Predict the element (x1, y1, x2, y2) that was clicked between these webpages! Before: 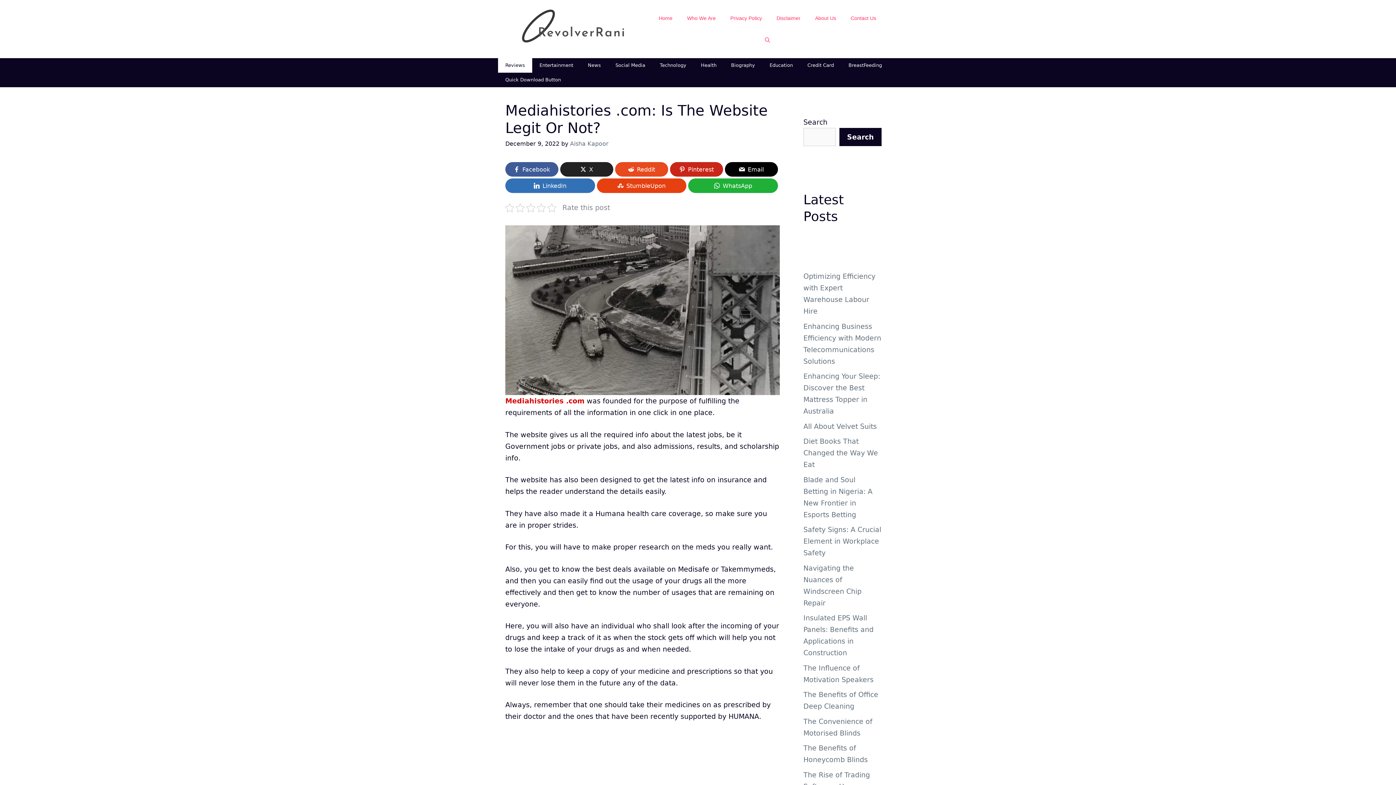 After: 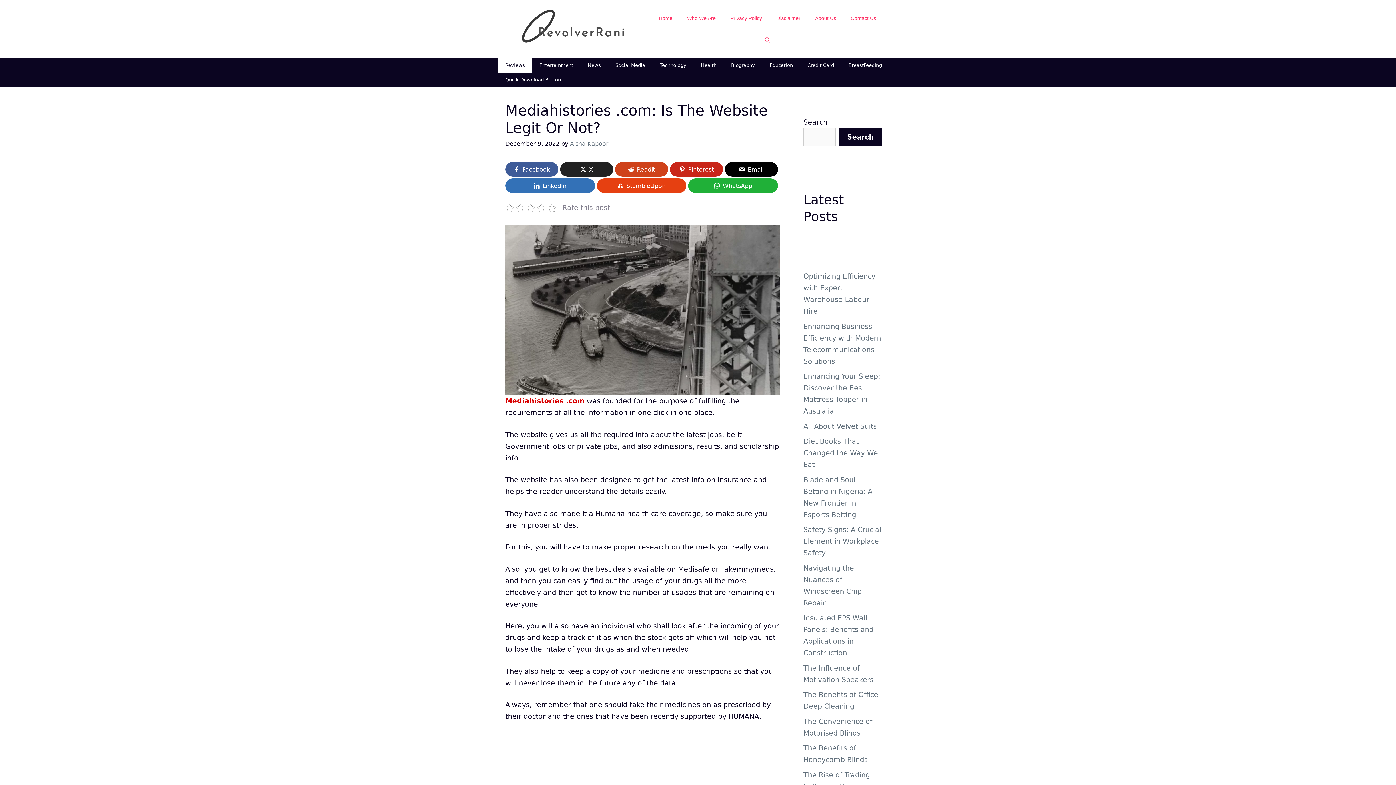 Action: label: Reddit bbox: (615, 162, 668, 176)